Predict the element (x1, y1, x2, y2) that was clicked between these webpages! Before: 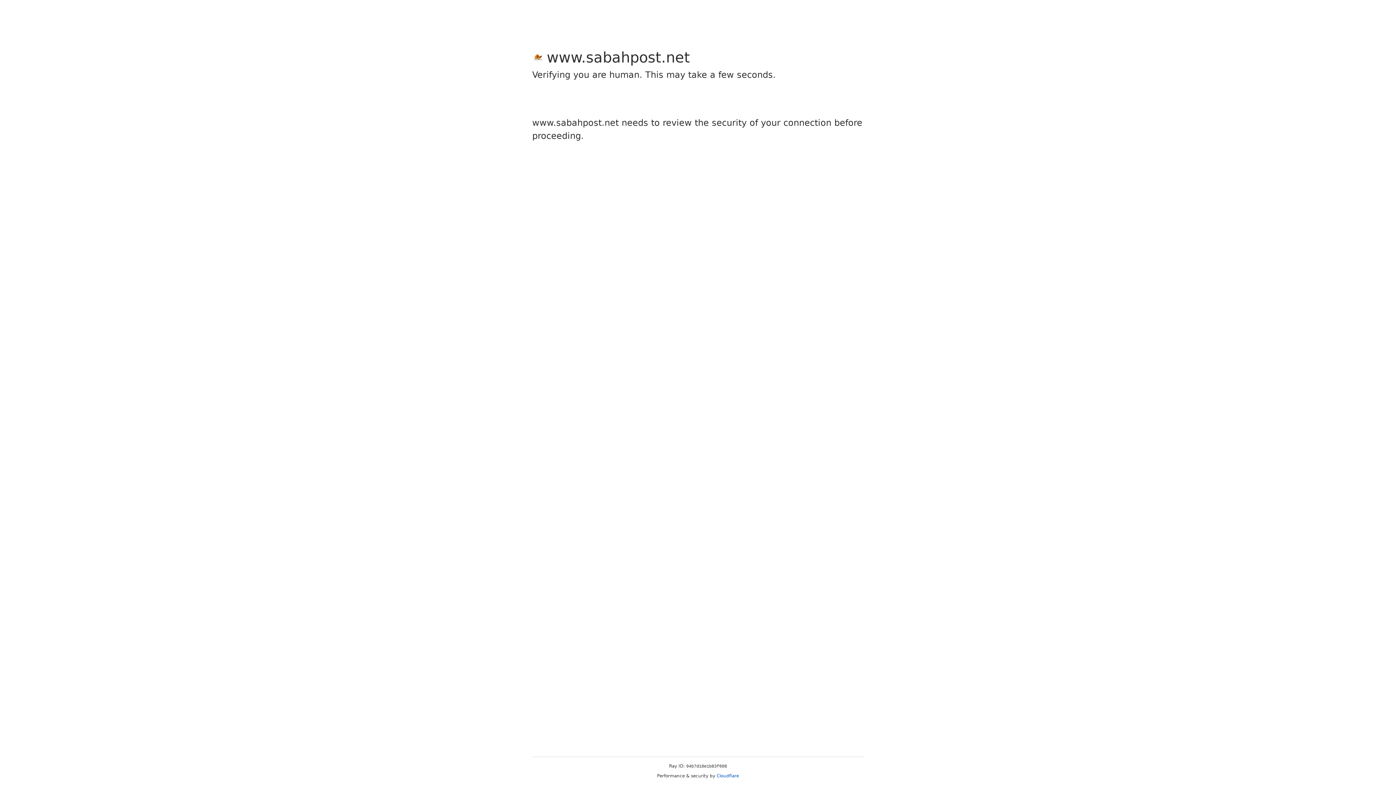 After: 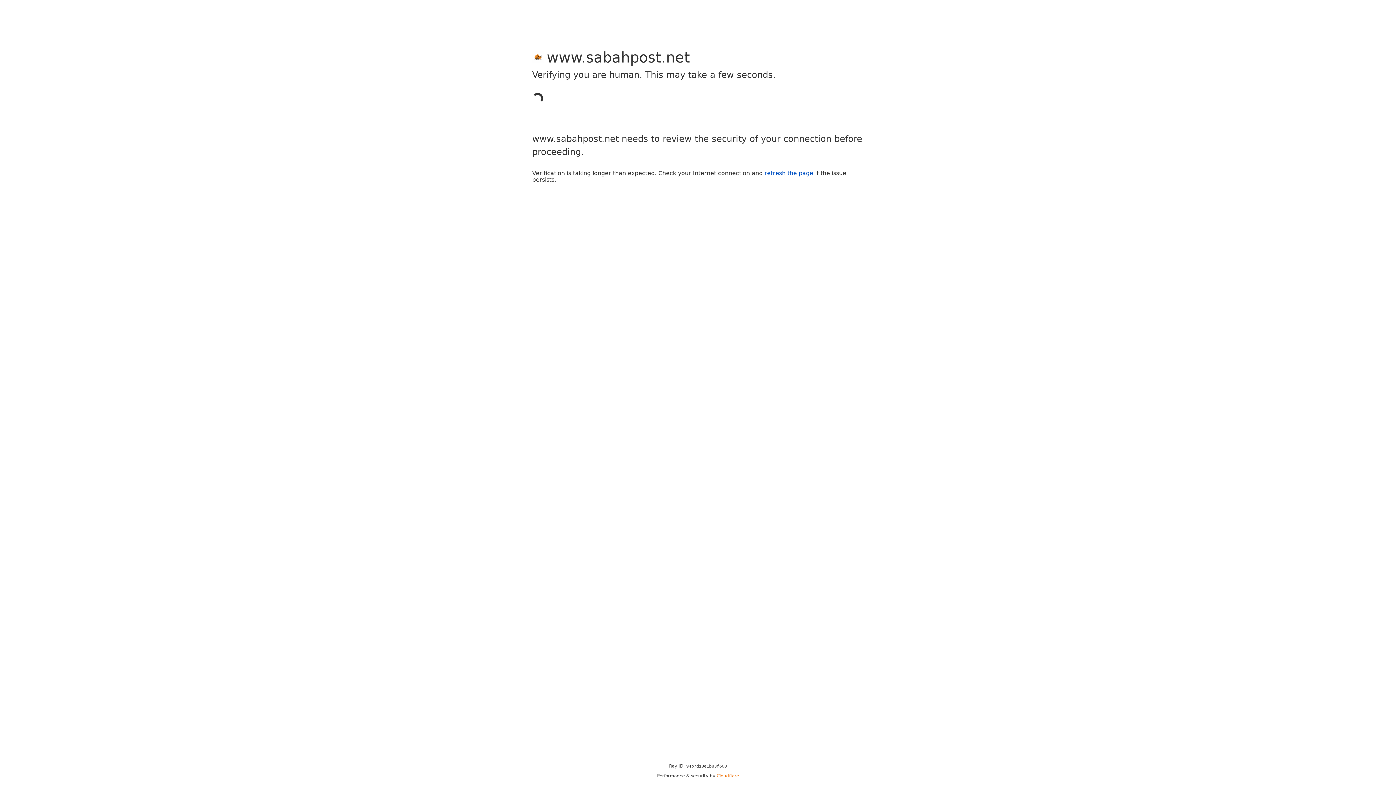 Action: label: Cloudflare bbox: (716, 773, 739, 778)